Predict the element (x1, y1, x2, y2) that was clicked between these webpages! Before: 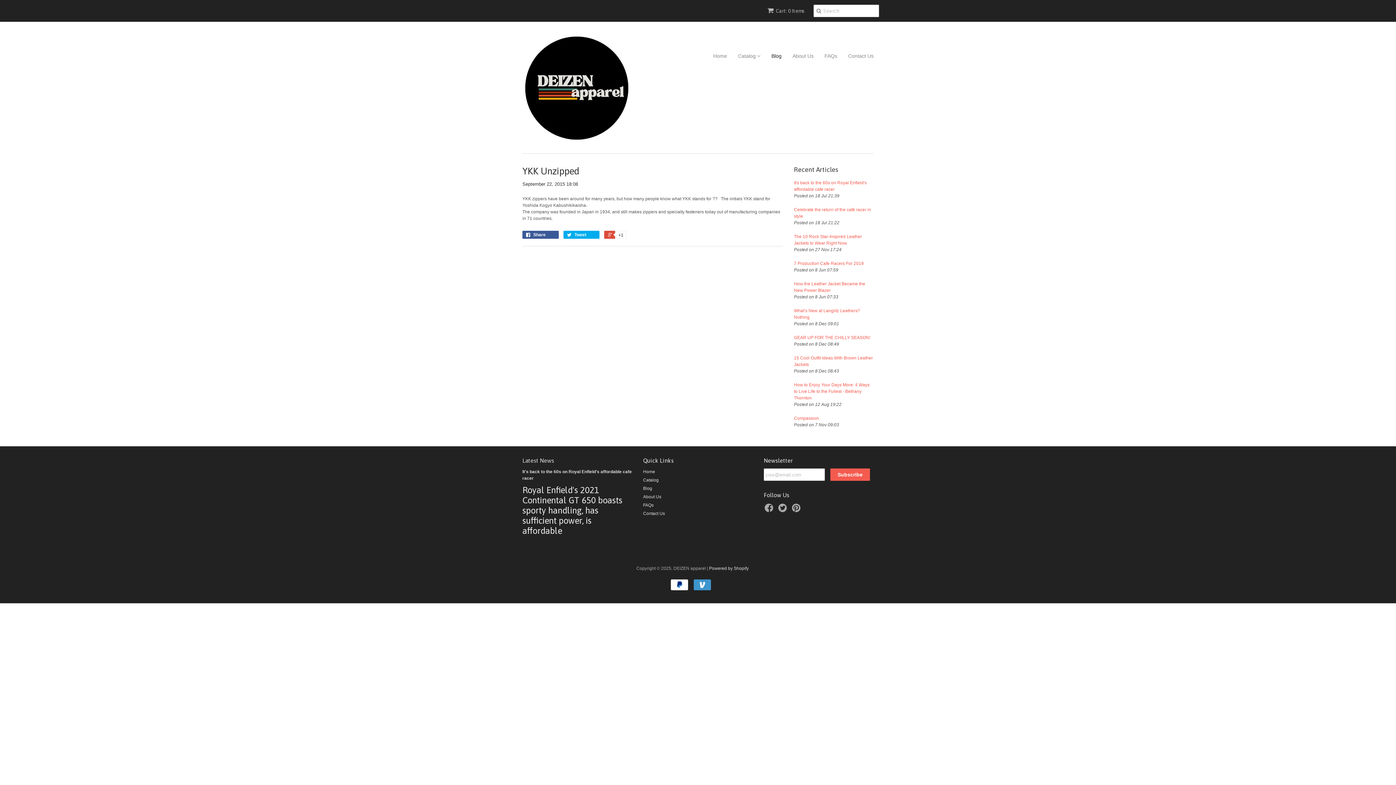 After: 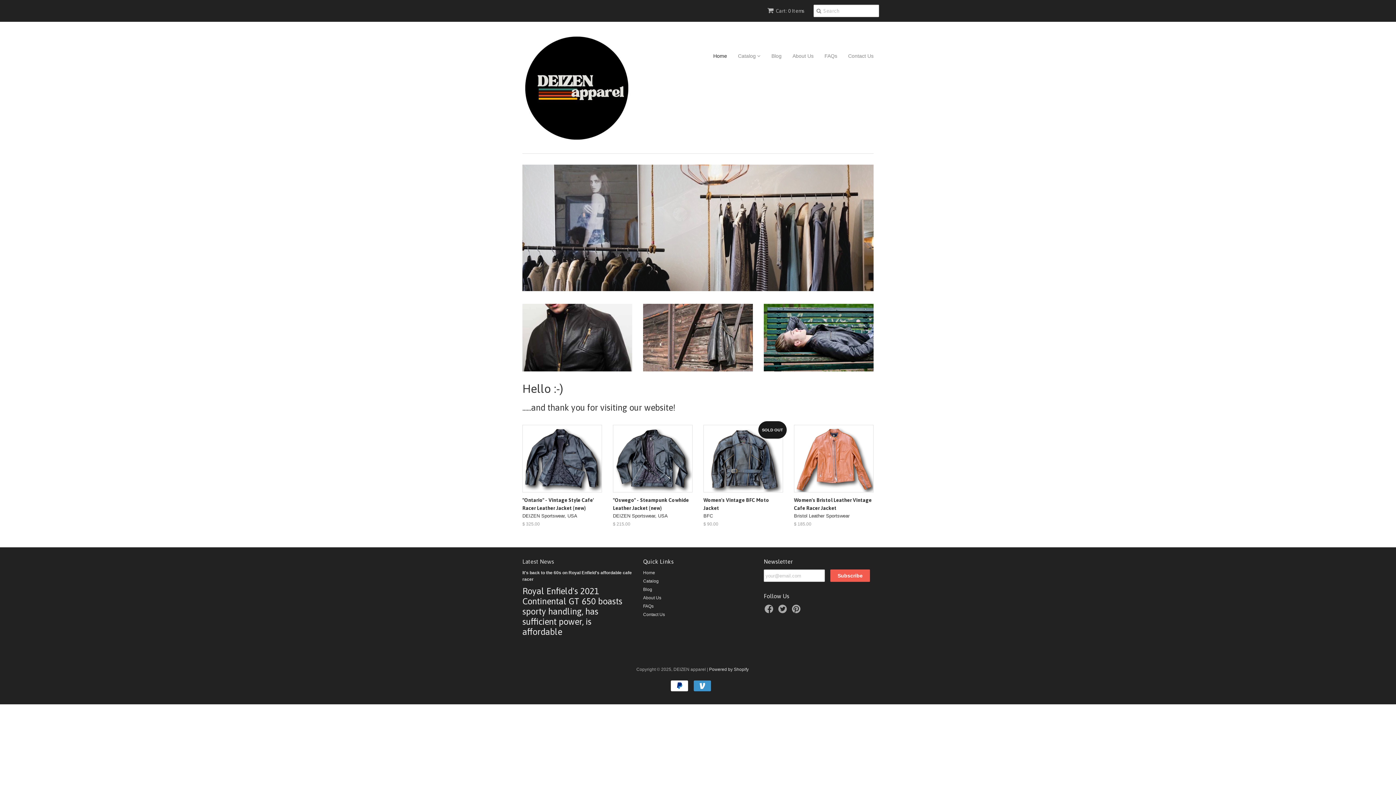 Action: label: Home bbox: (643, 469, 655, 474)